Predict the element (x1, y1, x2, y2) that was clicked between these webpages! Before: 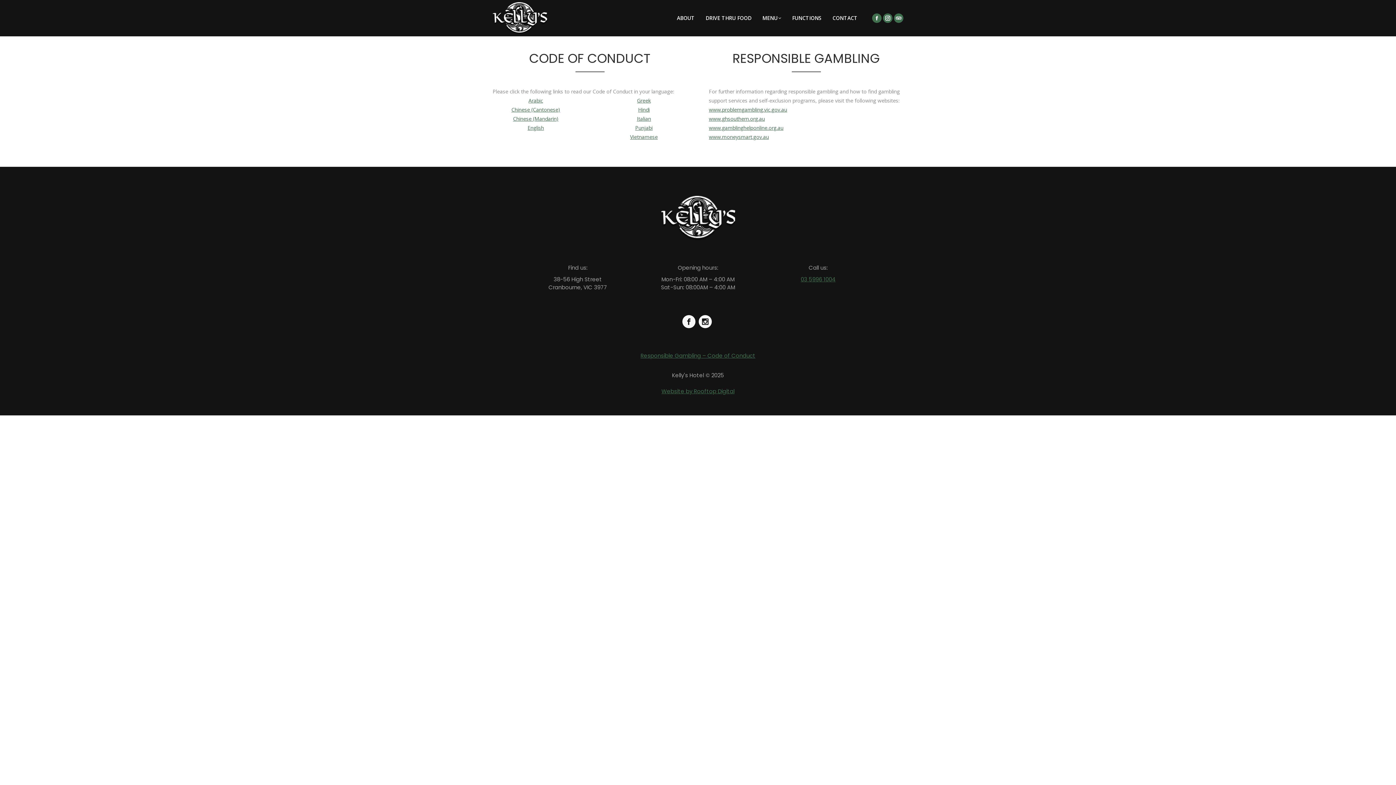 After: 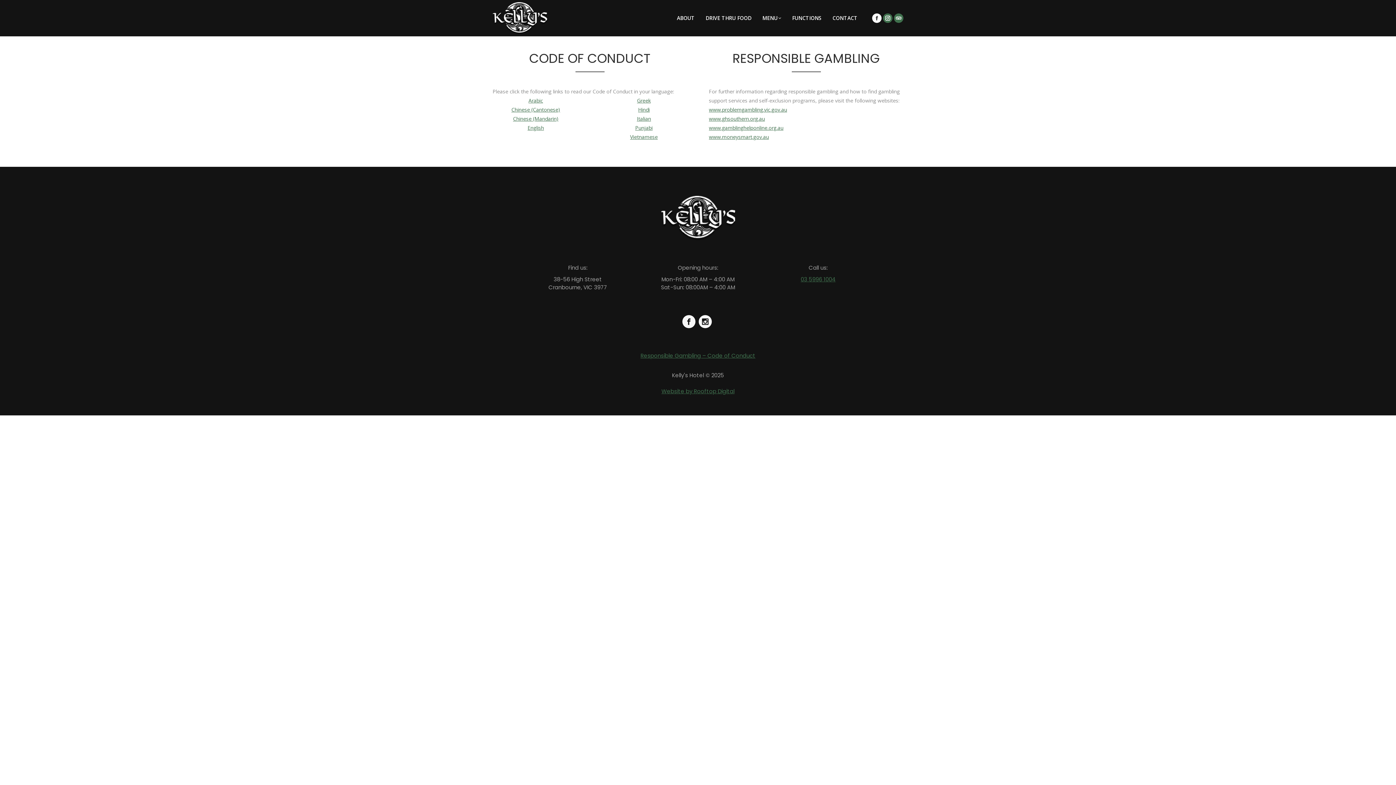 Action: bbox: (872, 13, 881, 22) label: Facebook page opens in new window